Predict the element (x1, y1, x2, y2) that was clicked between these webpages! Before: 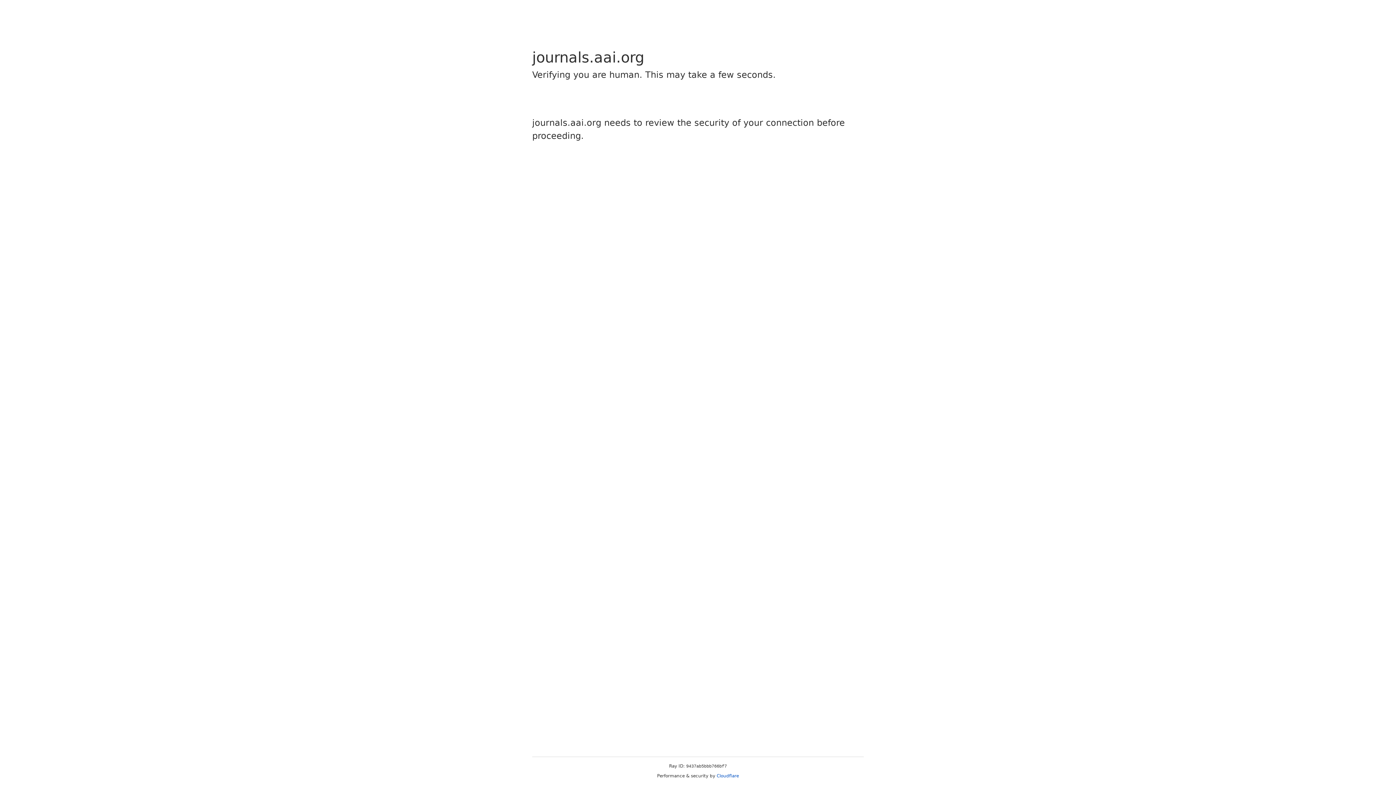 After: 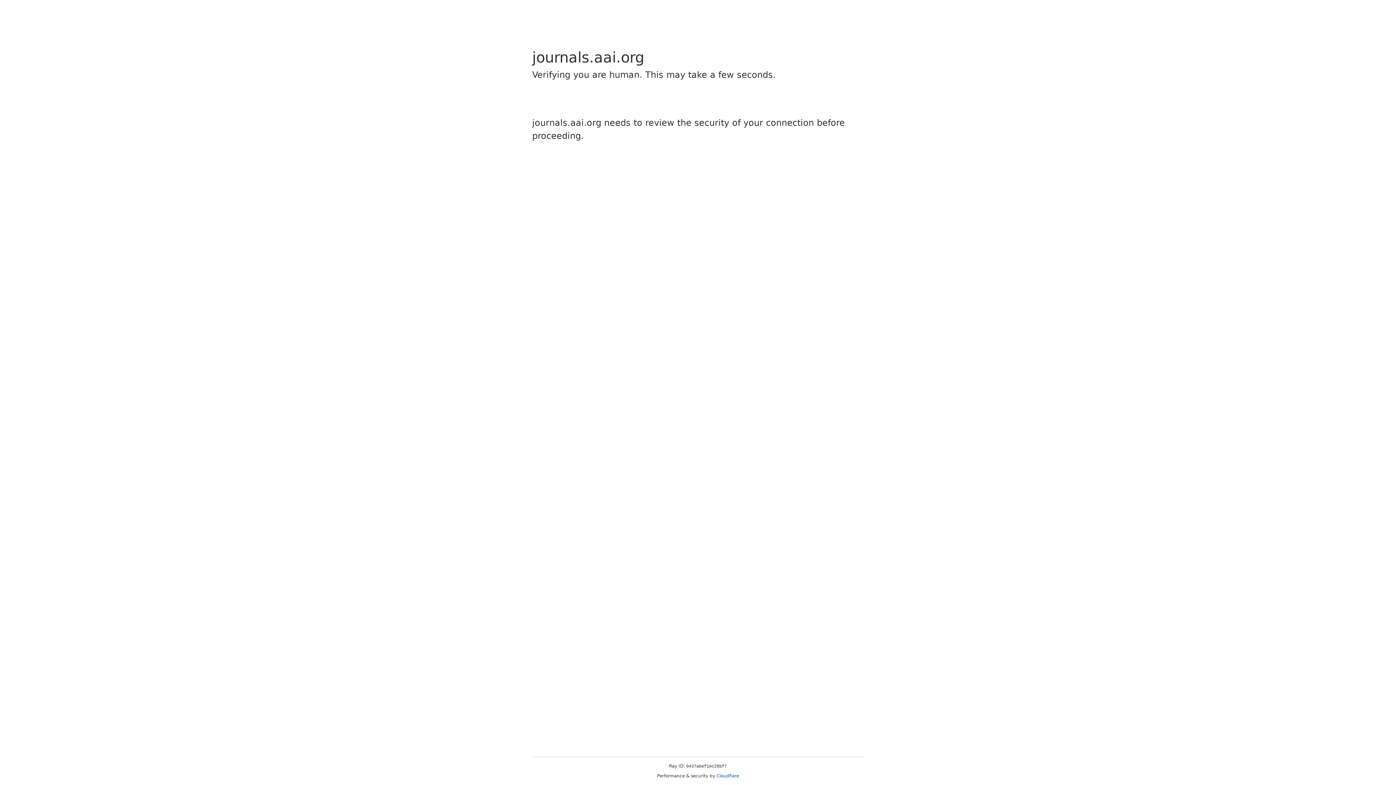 Action: label: Cloudflare bbox: (716, 773, 739, 778)